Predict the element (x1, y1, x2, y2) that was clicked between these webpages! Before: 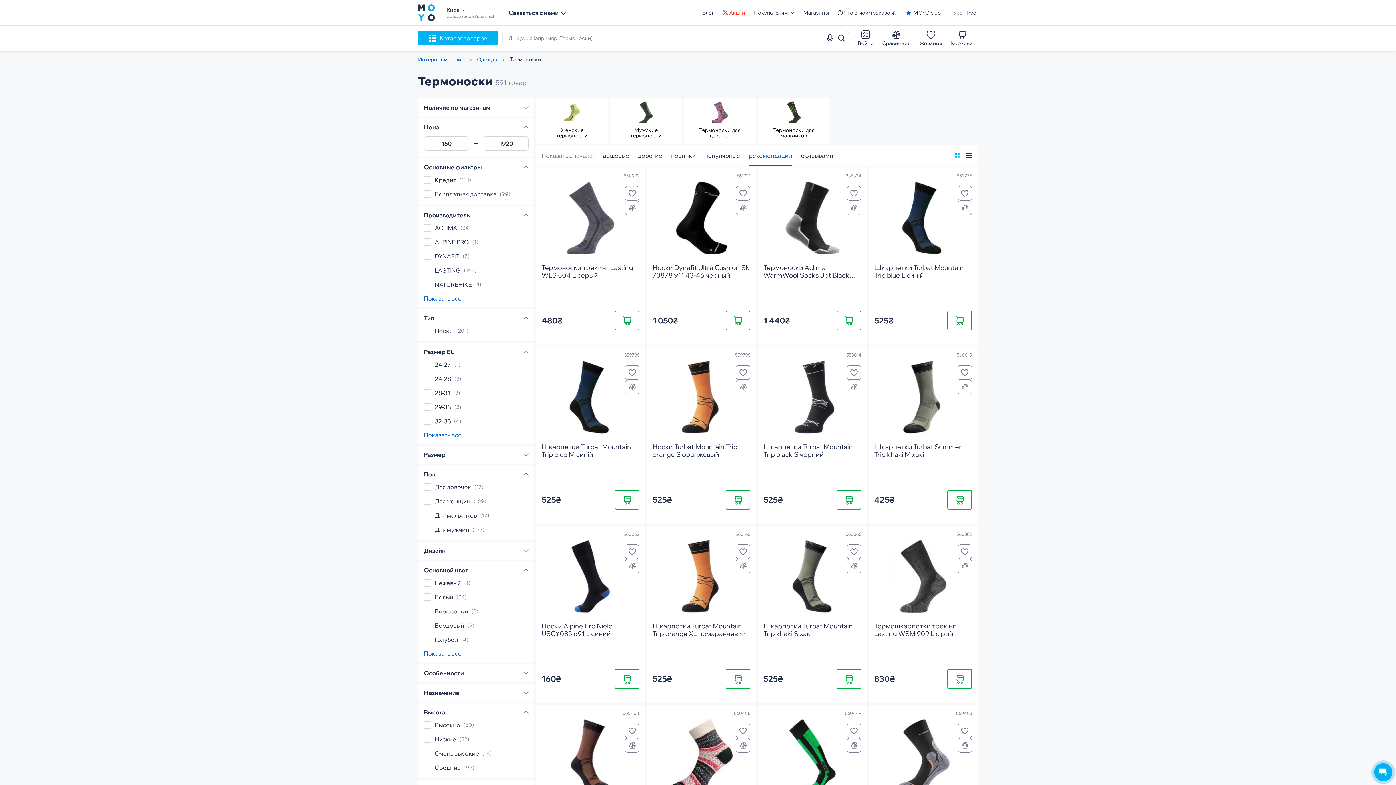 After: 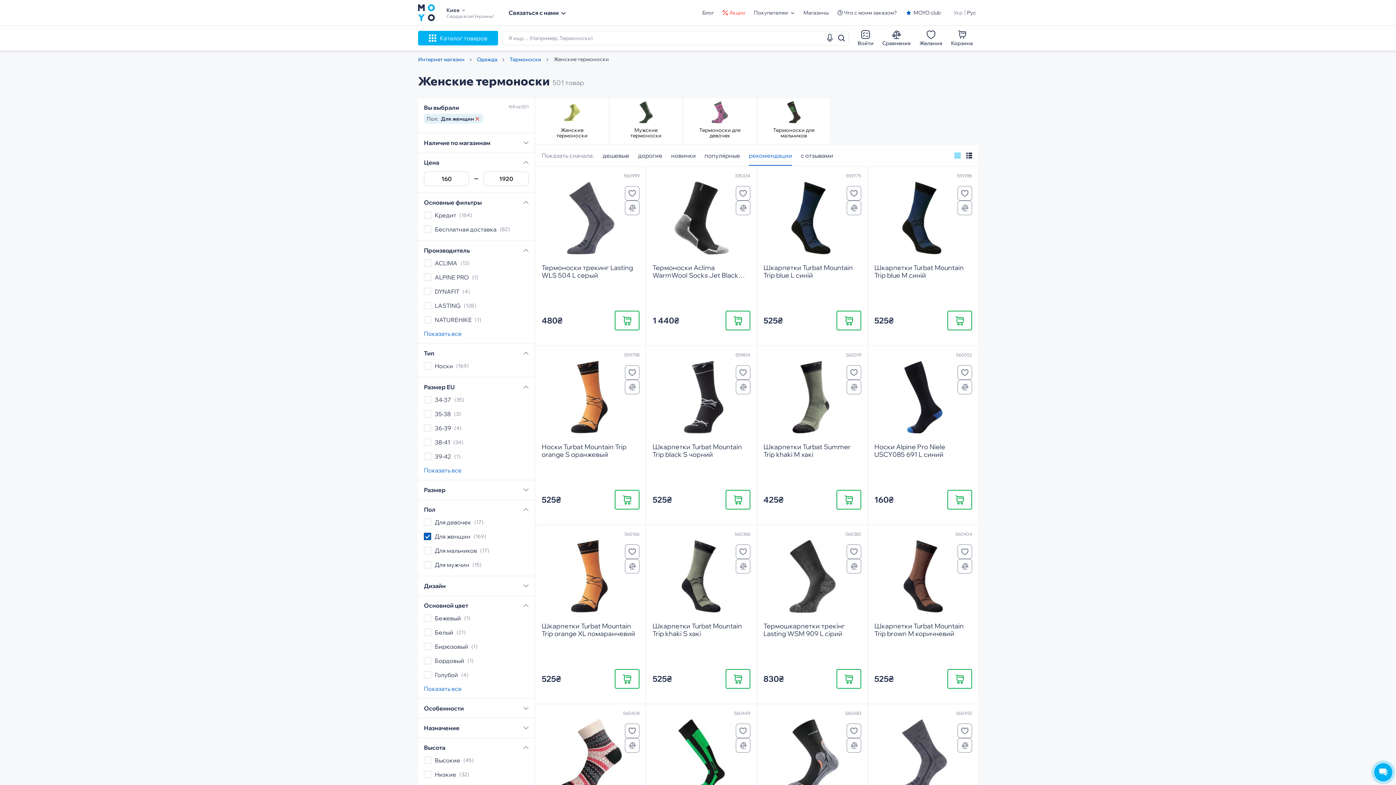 Action: label: Для женщин bbox: (434, 497, 470, 505)